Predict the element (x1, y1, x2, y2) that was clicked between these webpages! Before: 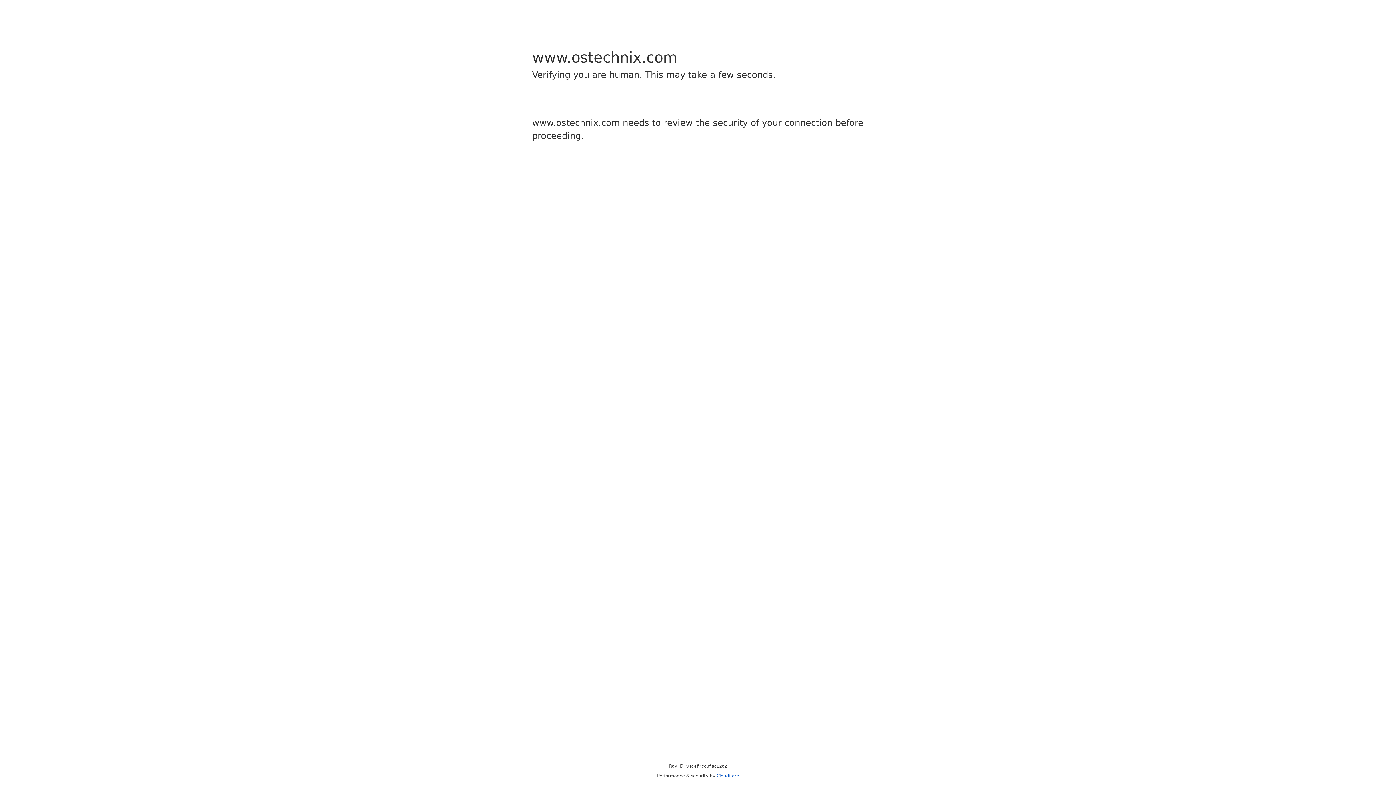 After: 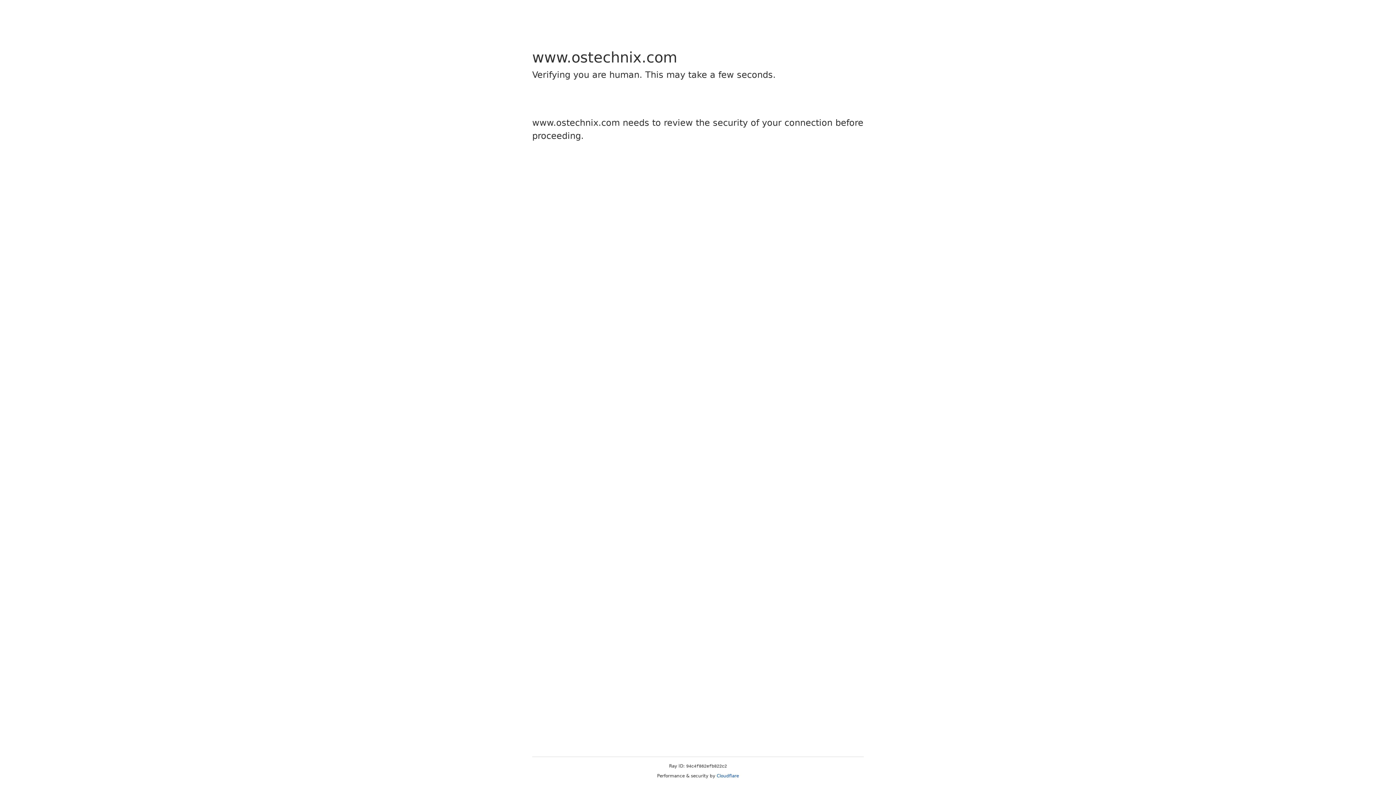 Action: bbox: (716, 773, 739, 778) label: Cloudflare